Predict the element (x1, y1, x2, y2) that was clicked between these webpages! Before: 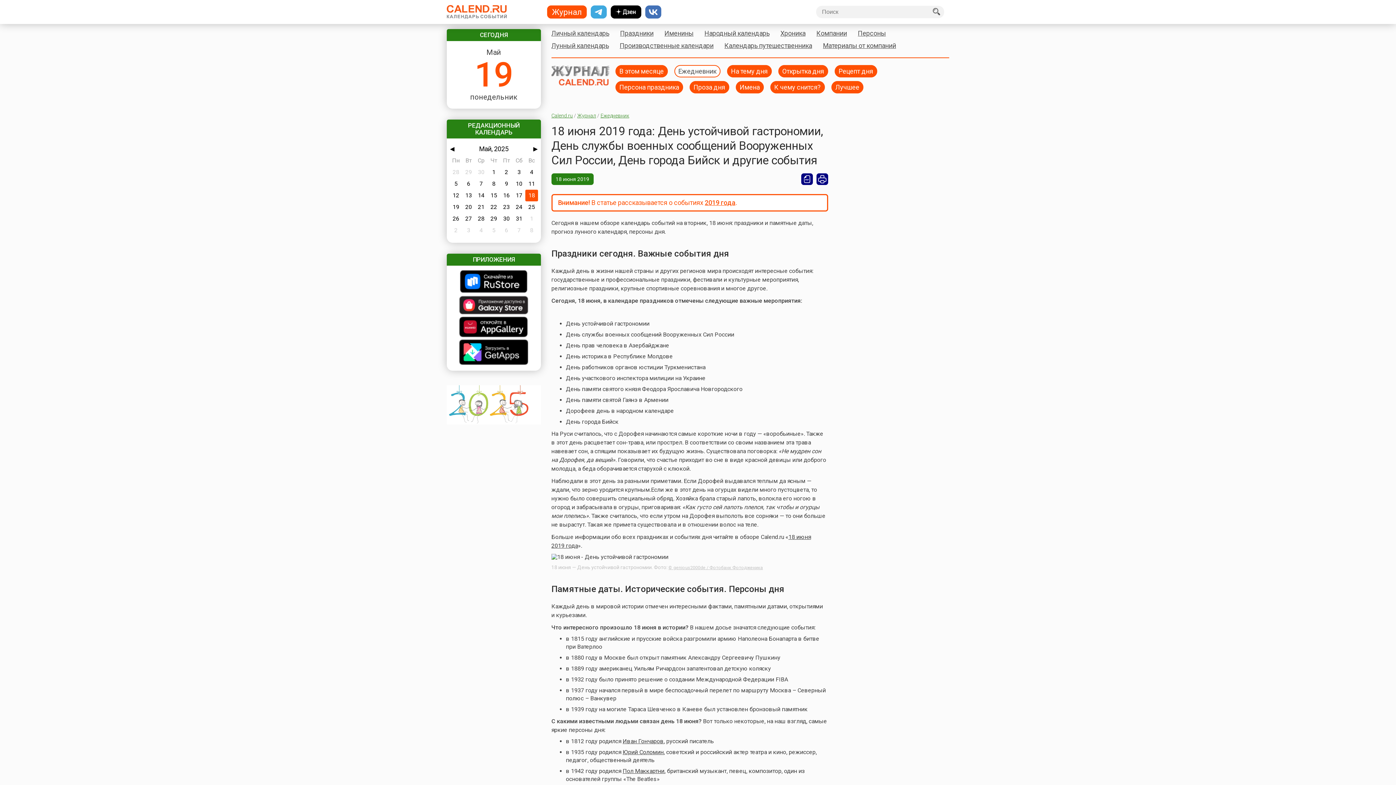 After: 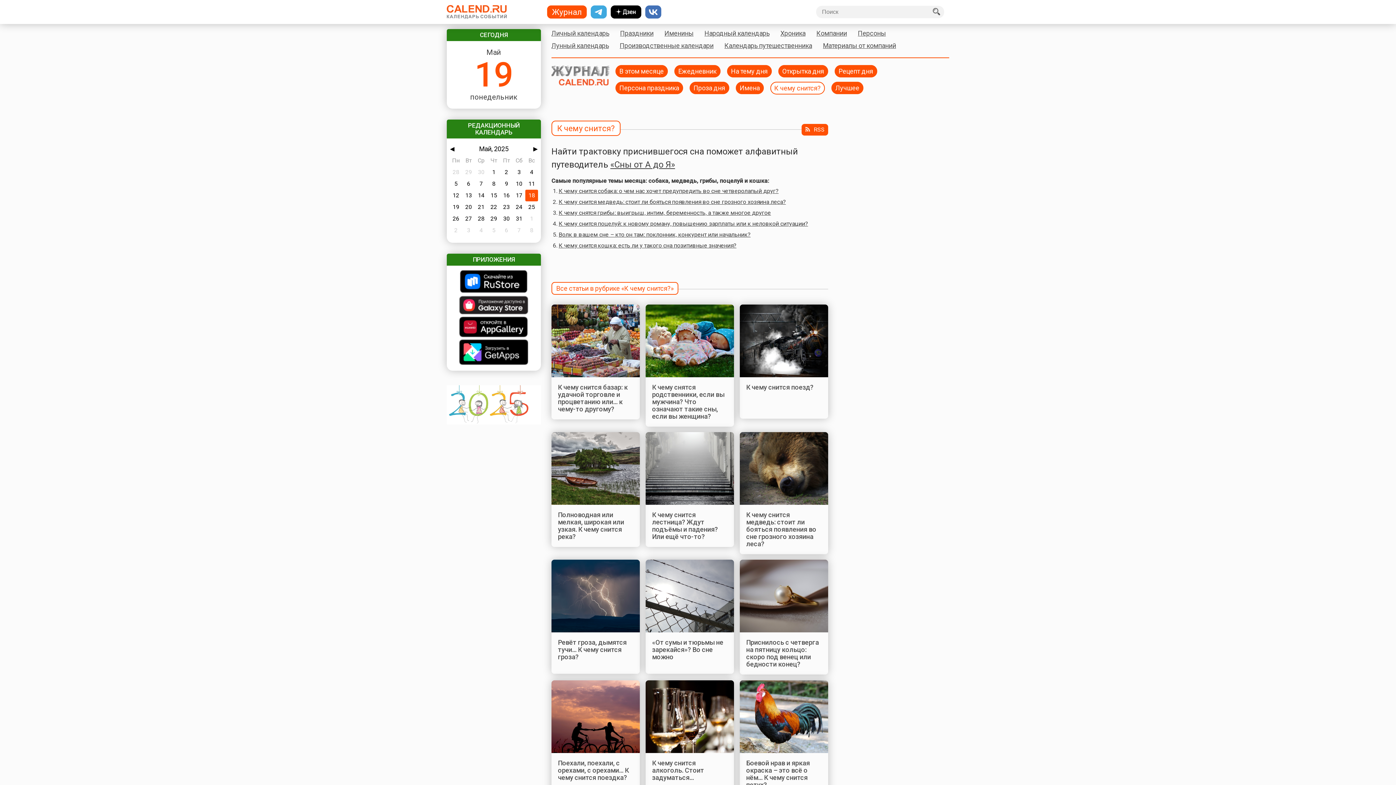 Action: bbox: (770, 81, 825, 93) label: К чему снится?